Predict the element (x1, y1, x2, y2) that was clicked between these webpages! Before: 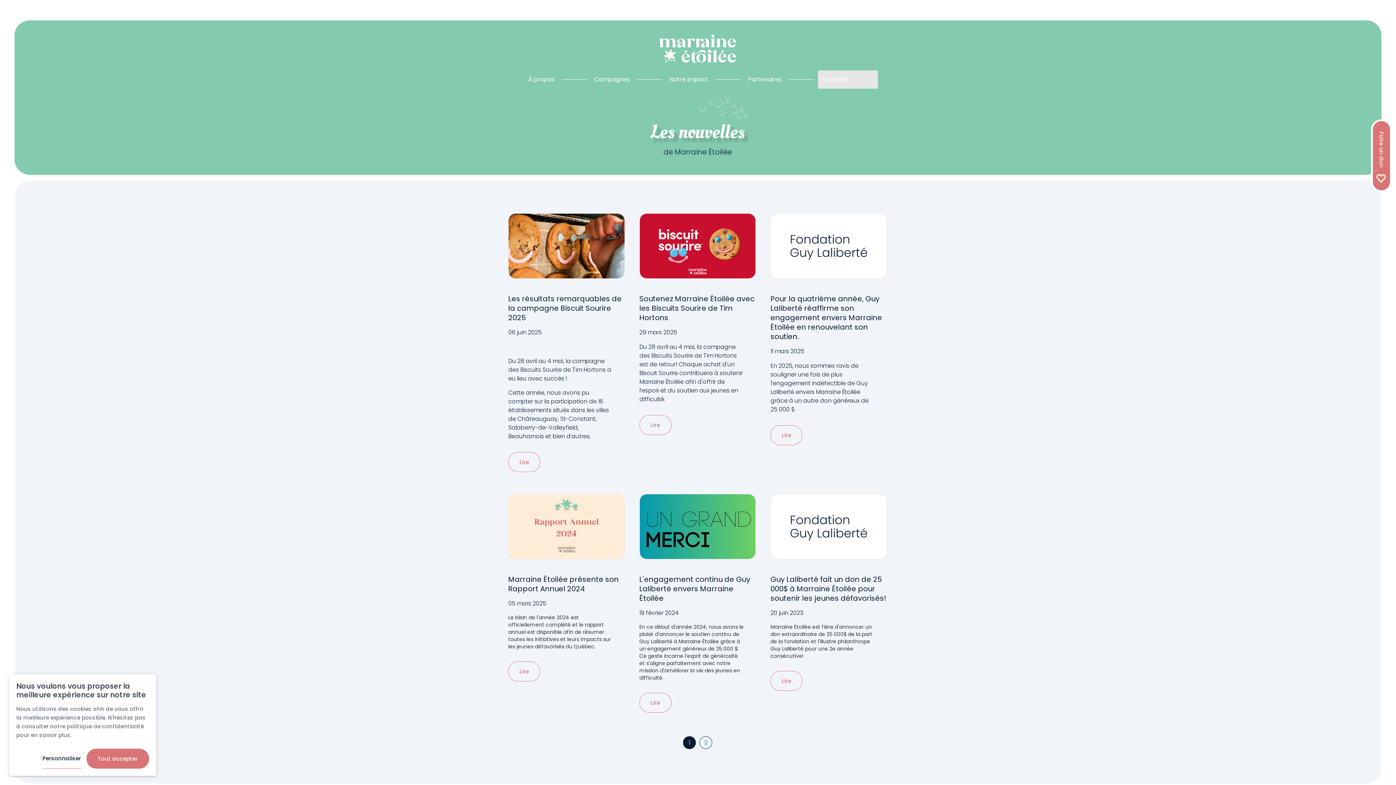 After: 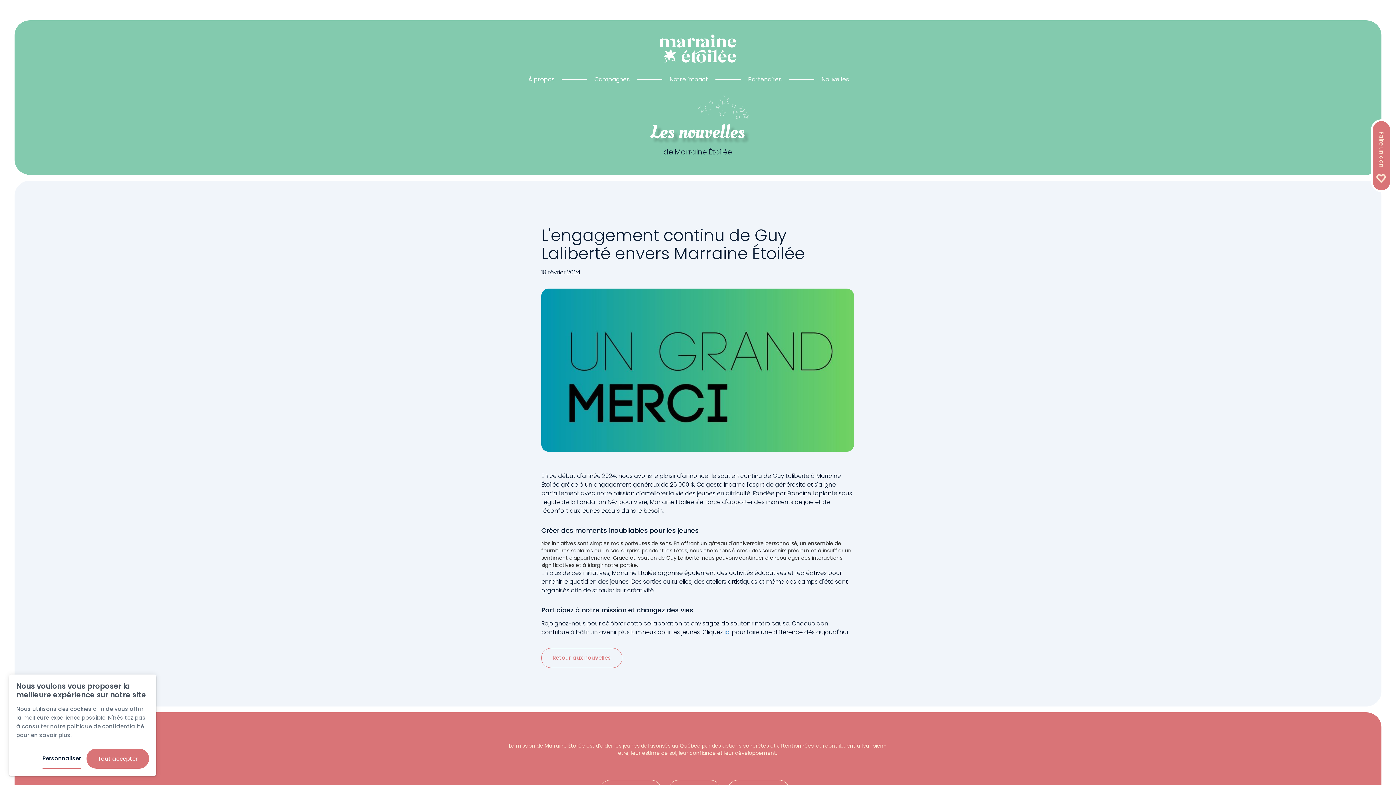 Action: bbox: (639, 574, 750, 603) label: L'engagement continu de Guy Laliberté envers Marraine Étoilée